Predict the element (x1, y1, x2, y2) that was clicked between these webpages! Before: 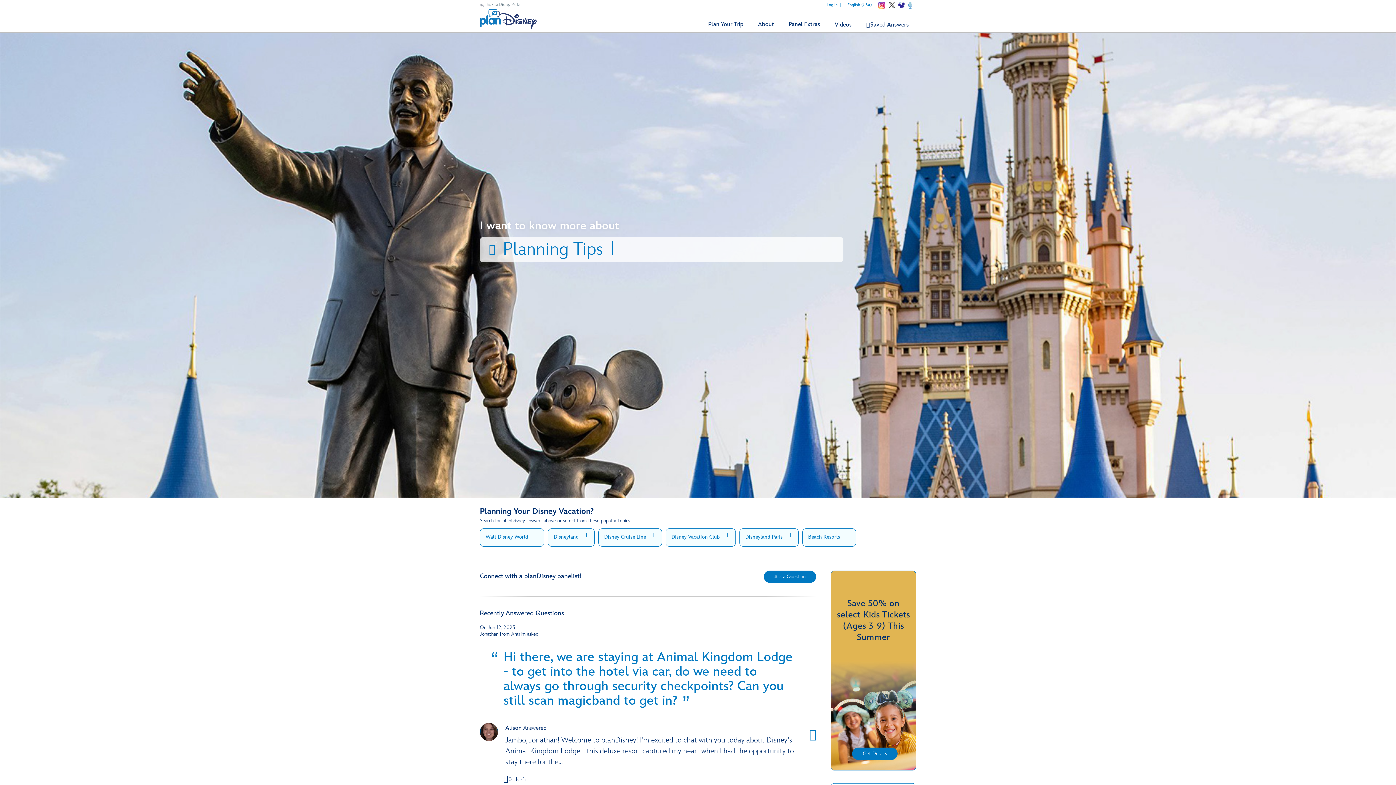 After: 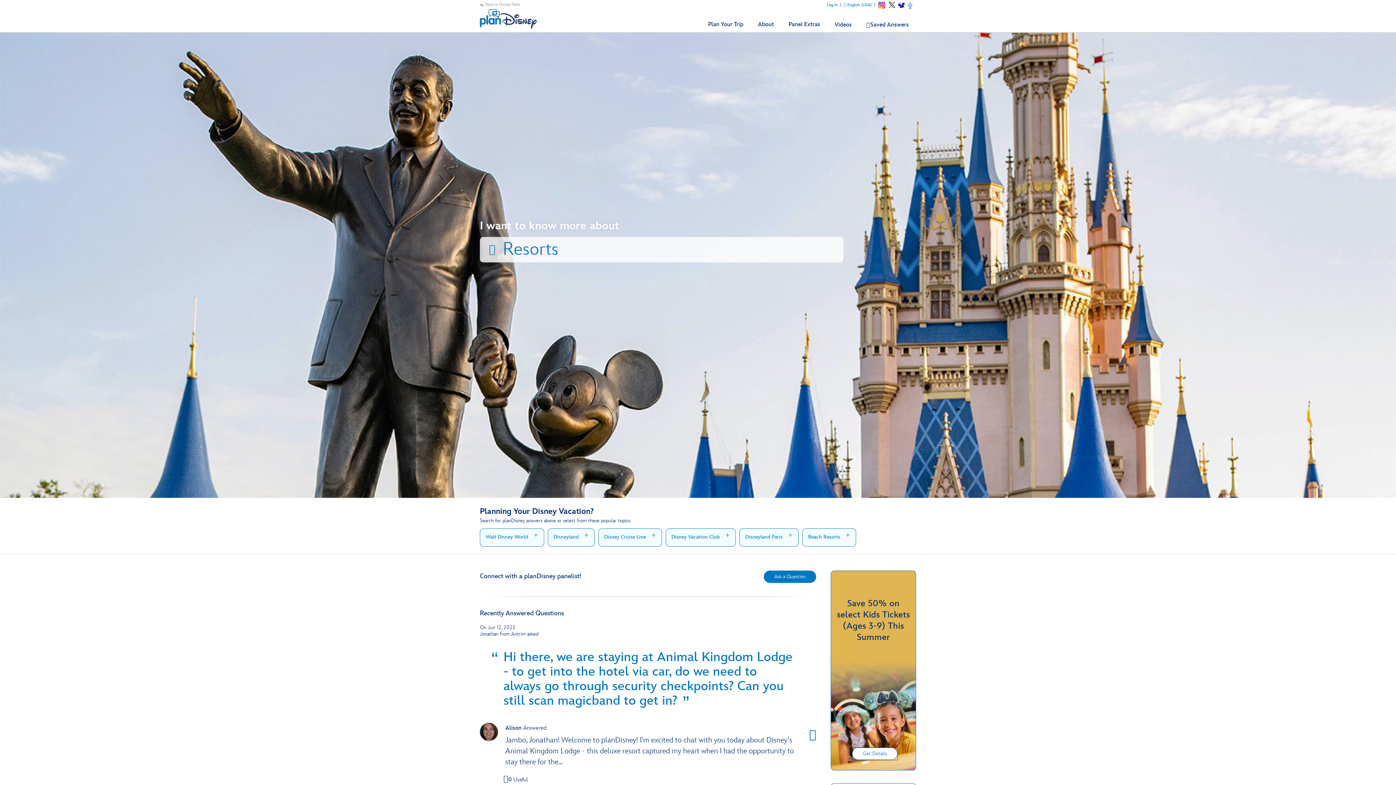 Action: bbox: (852, 747, 897, 760) label: Get Details
(opens a new browser window)